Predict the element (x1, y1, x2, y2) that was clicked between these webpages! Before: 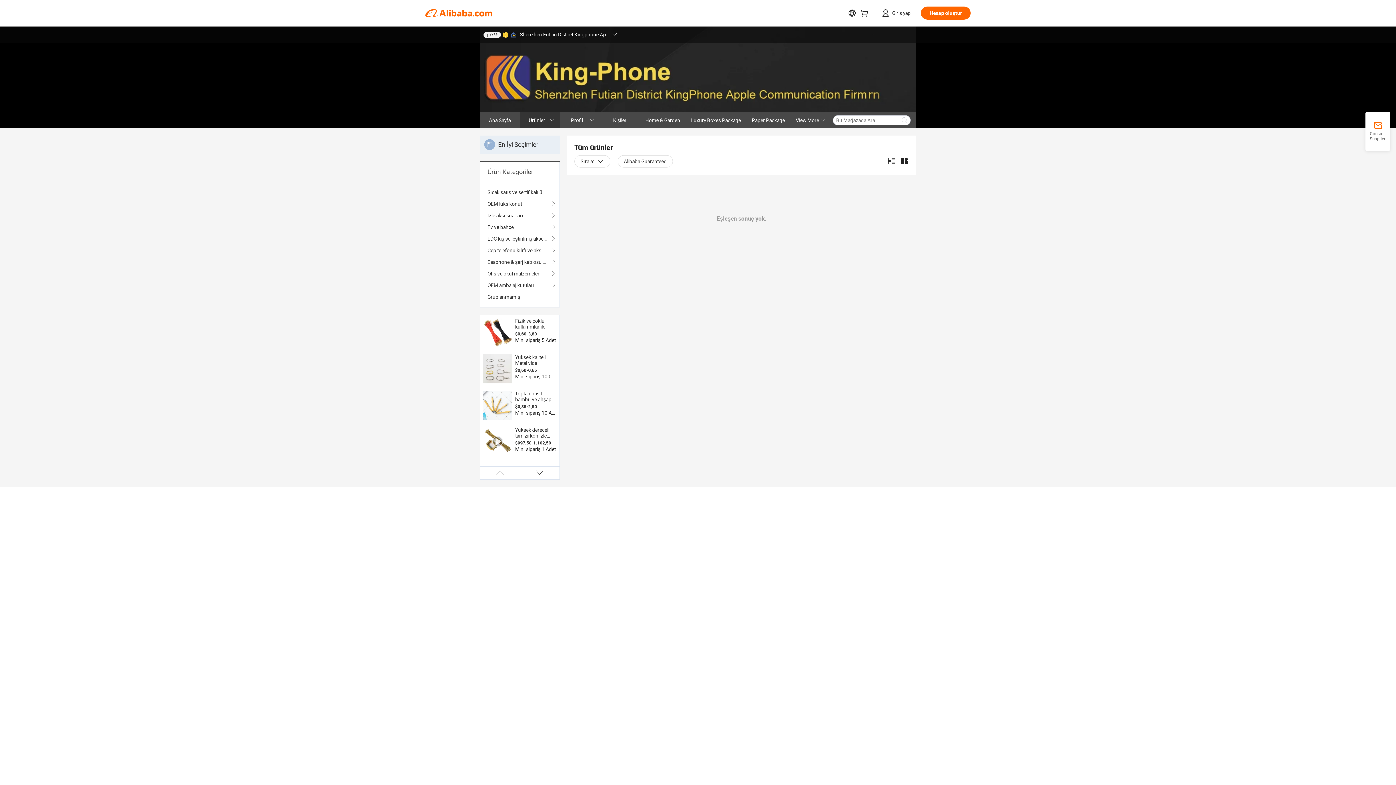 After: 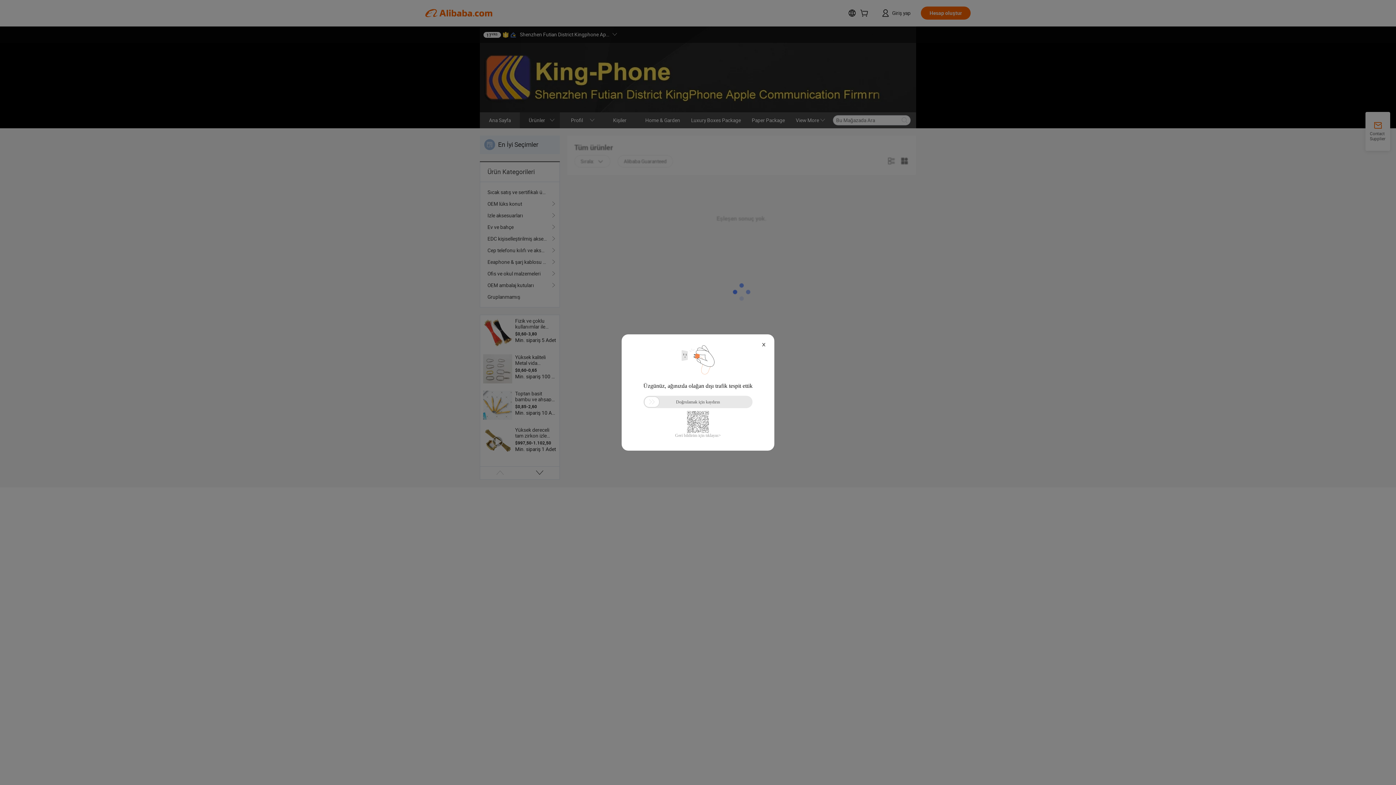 Action: bbox: (487, 221, 552, 233) label: Ev ve bahçe